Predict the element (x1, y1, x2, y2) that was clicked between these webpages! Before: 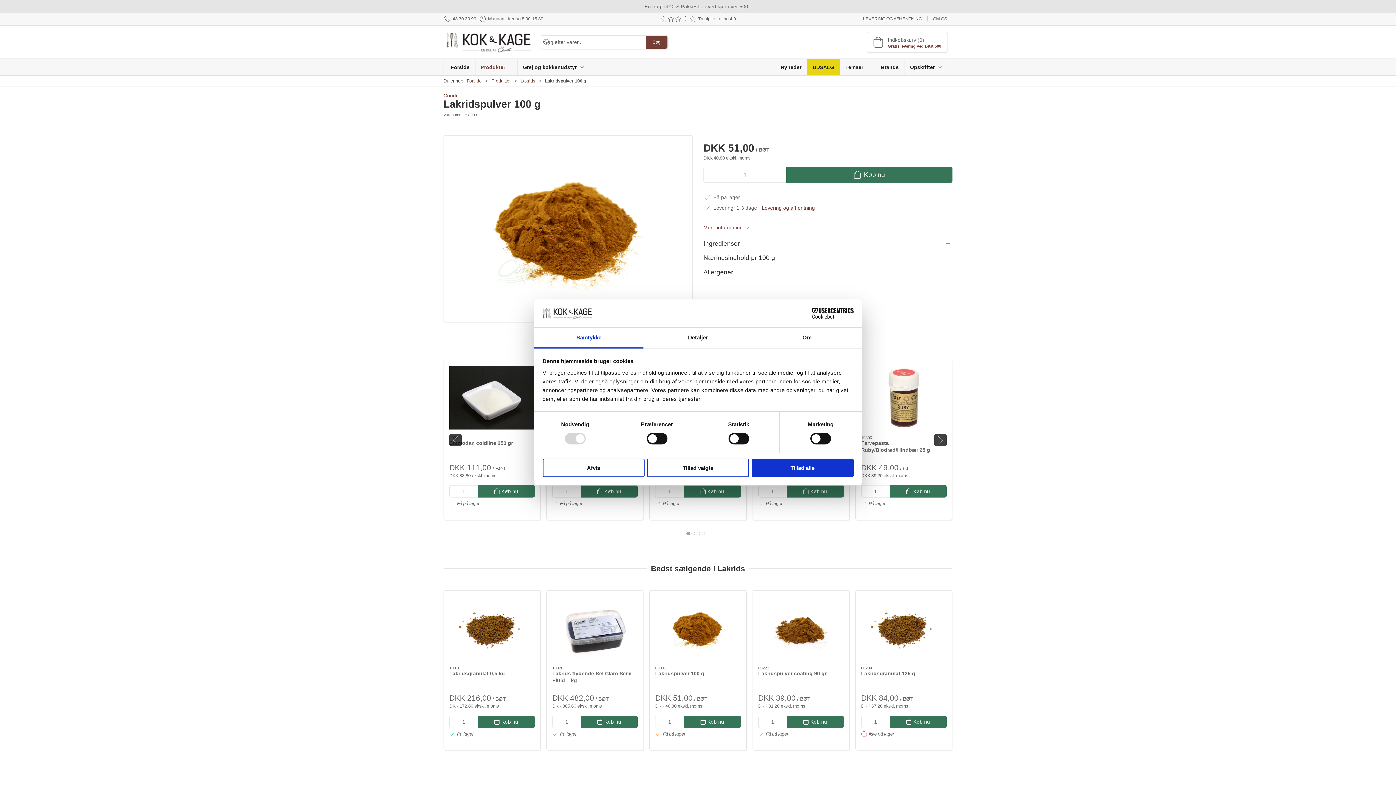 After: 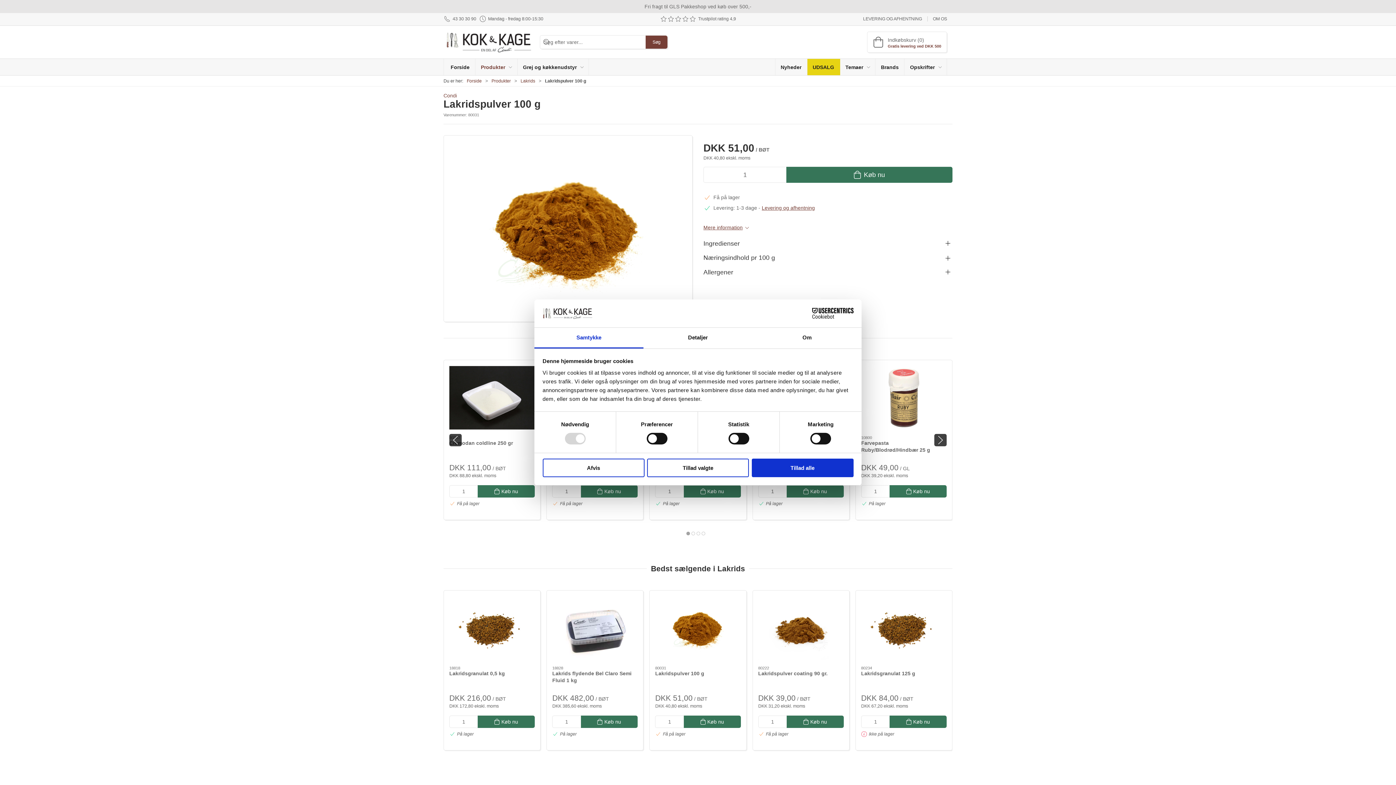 Action: label: Cookiebot - opens in a new window bbox: (790, 308, 853, 319)